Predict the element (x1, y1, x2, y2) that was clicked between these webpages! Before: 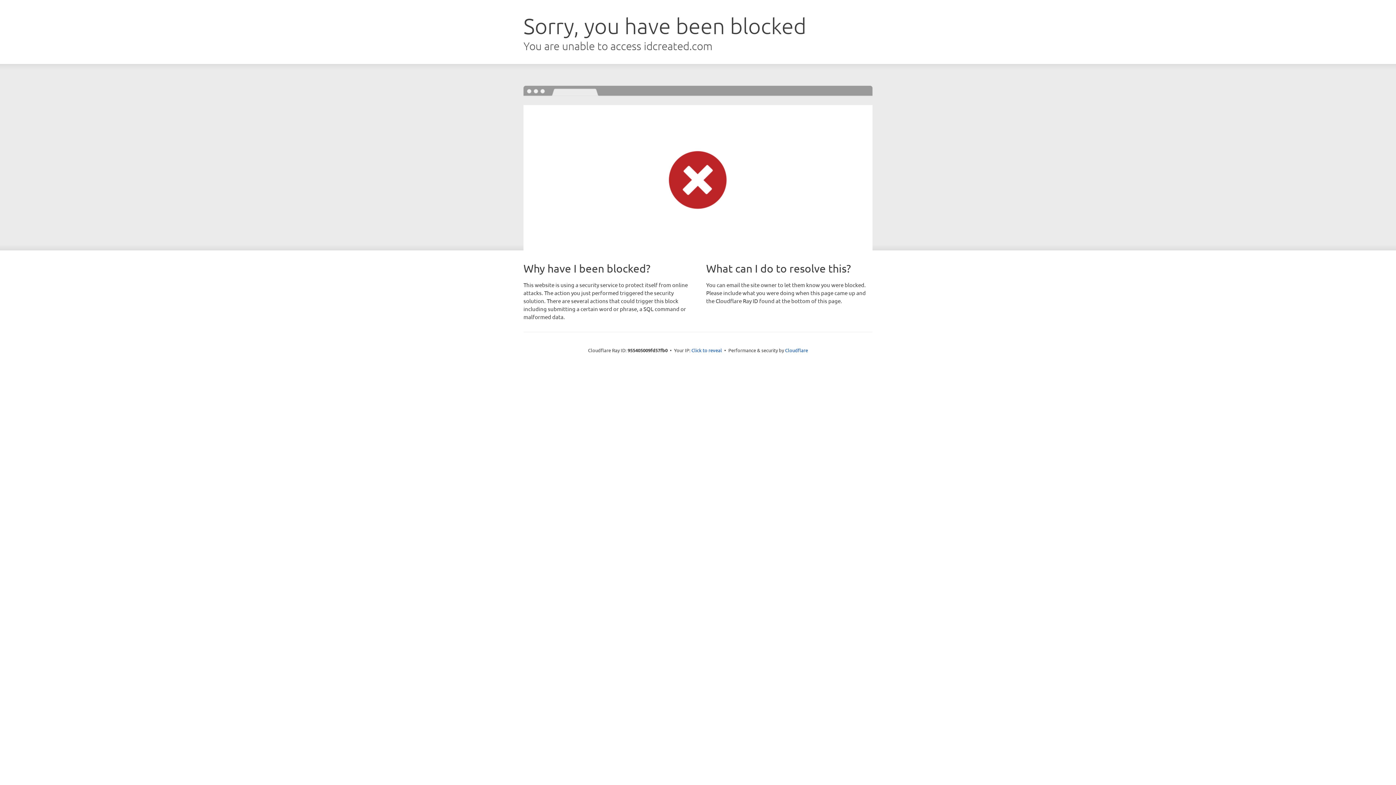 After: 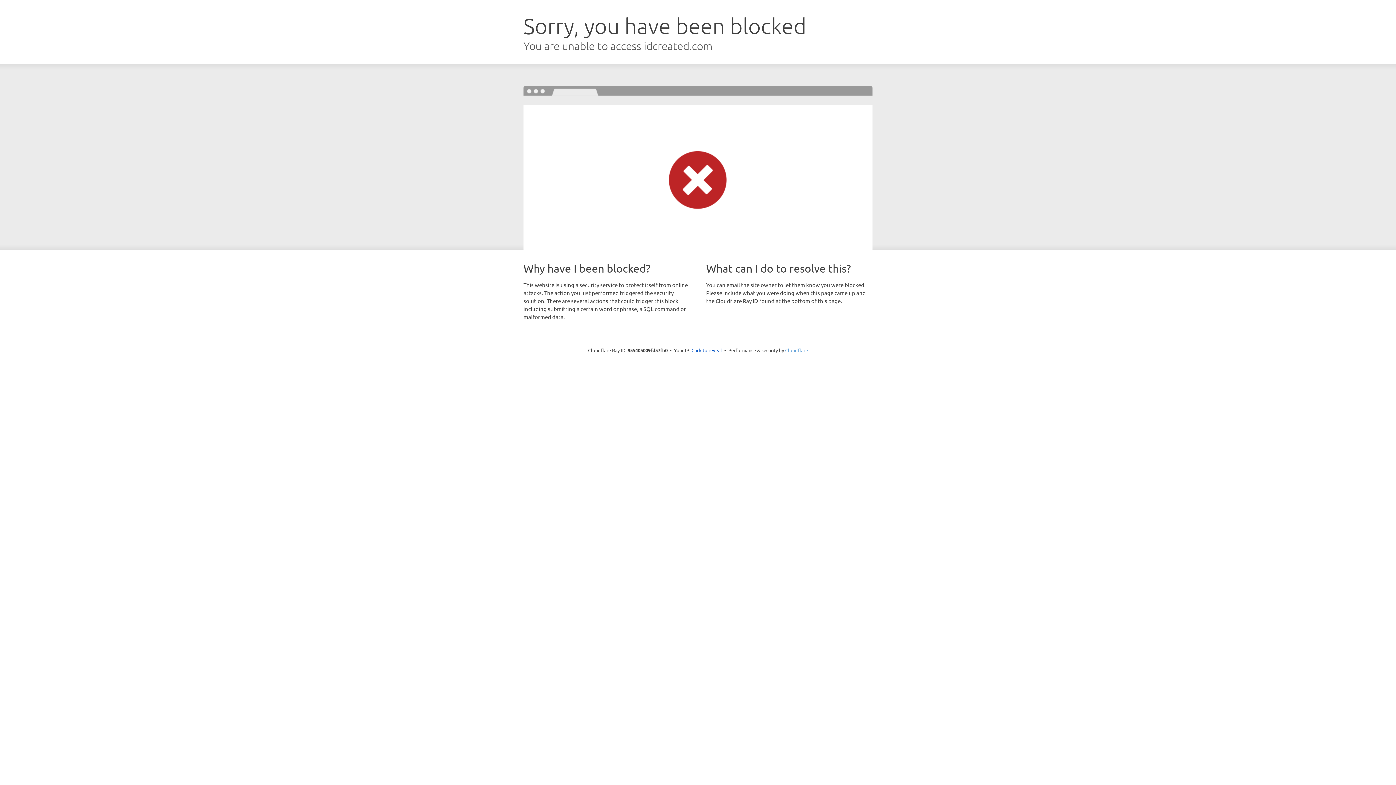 Action: bbox: (785, 347, 808, 353) label: Cloudflare